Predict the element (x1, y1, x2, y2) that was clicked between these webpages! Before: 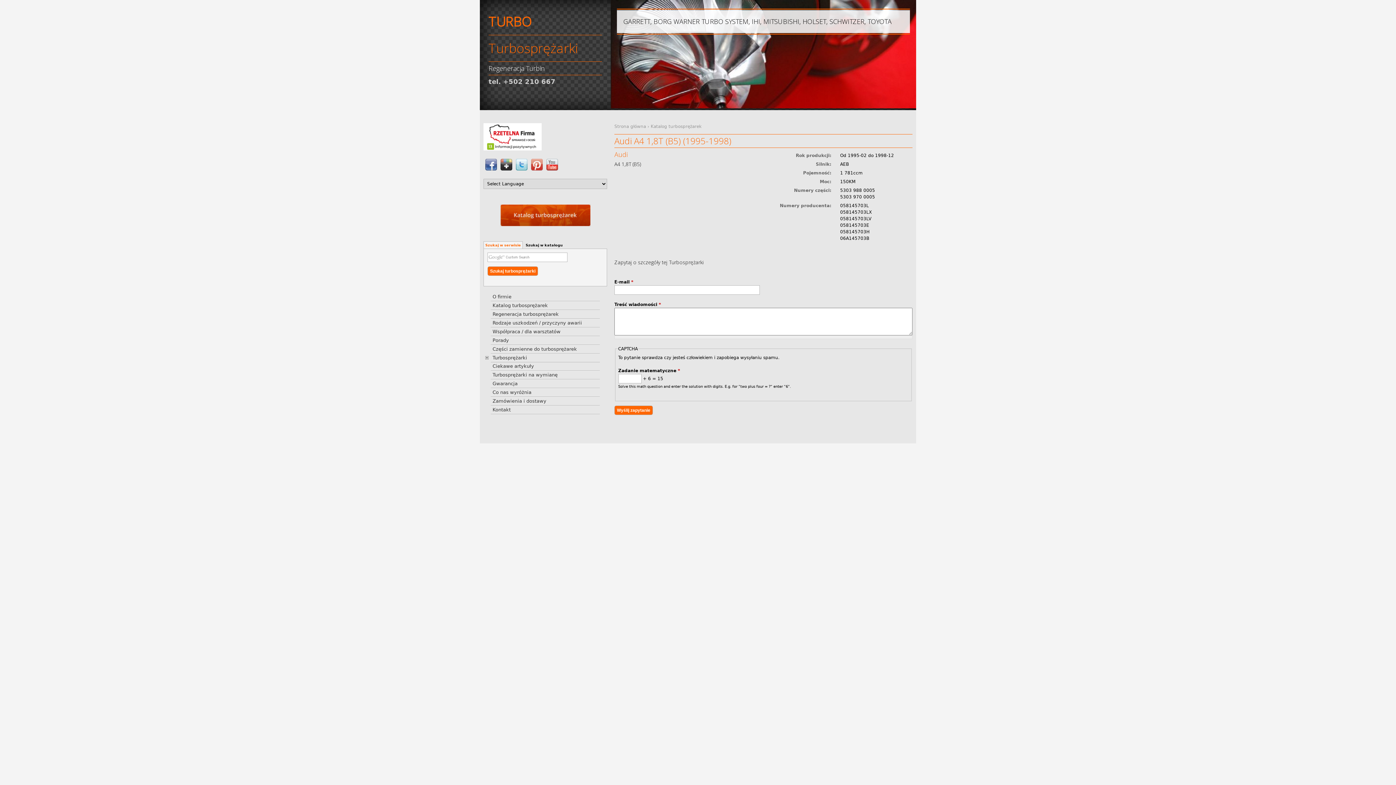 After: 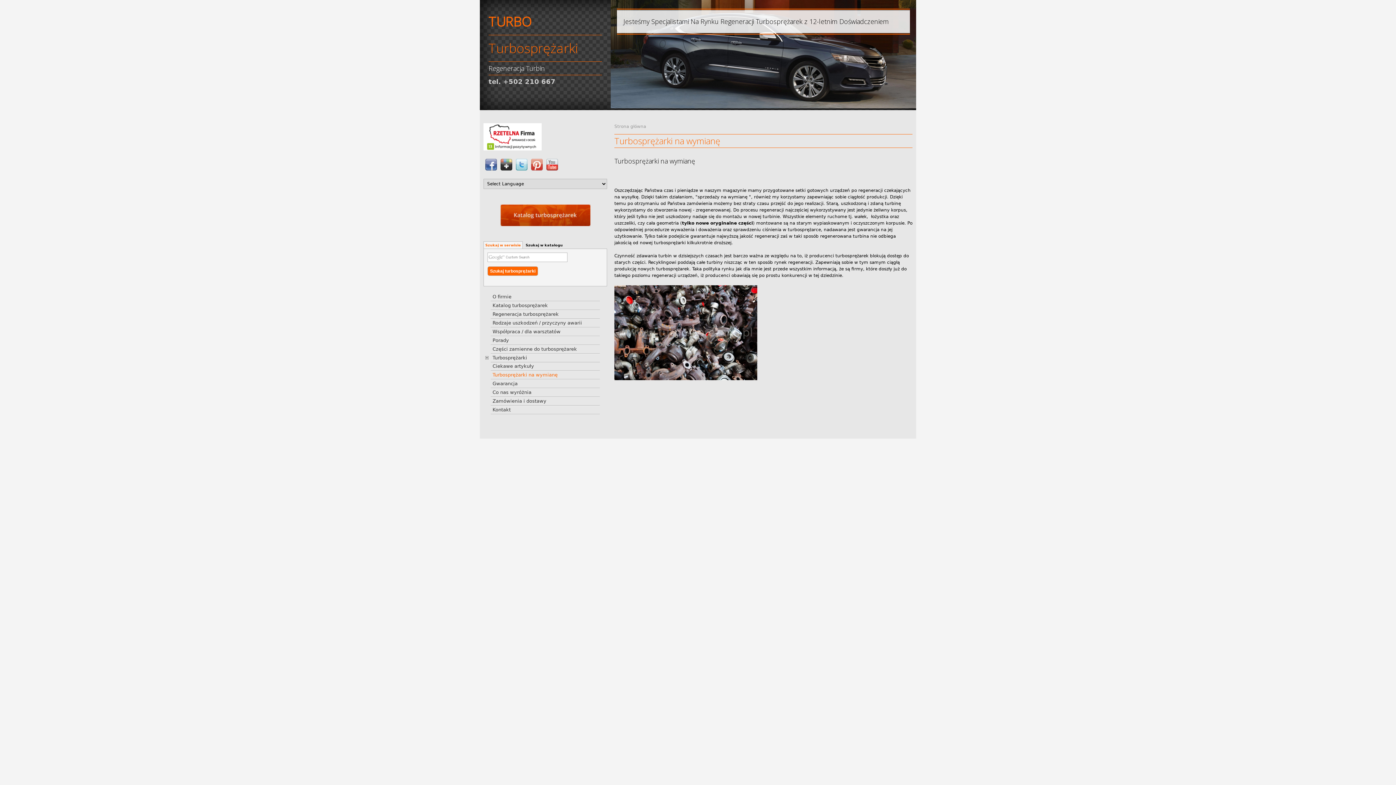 Action: bbox: (490, 371, 600, 379) label: Turbosprężarki na wymianę